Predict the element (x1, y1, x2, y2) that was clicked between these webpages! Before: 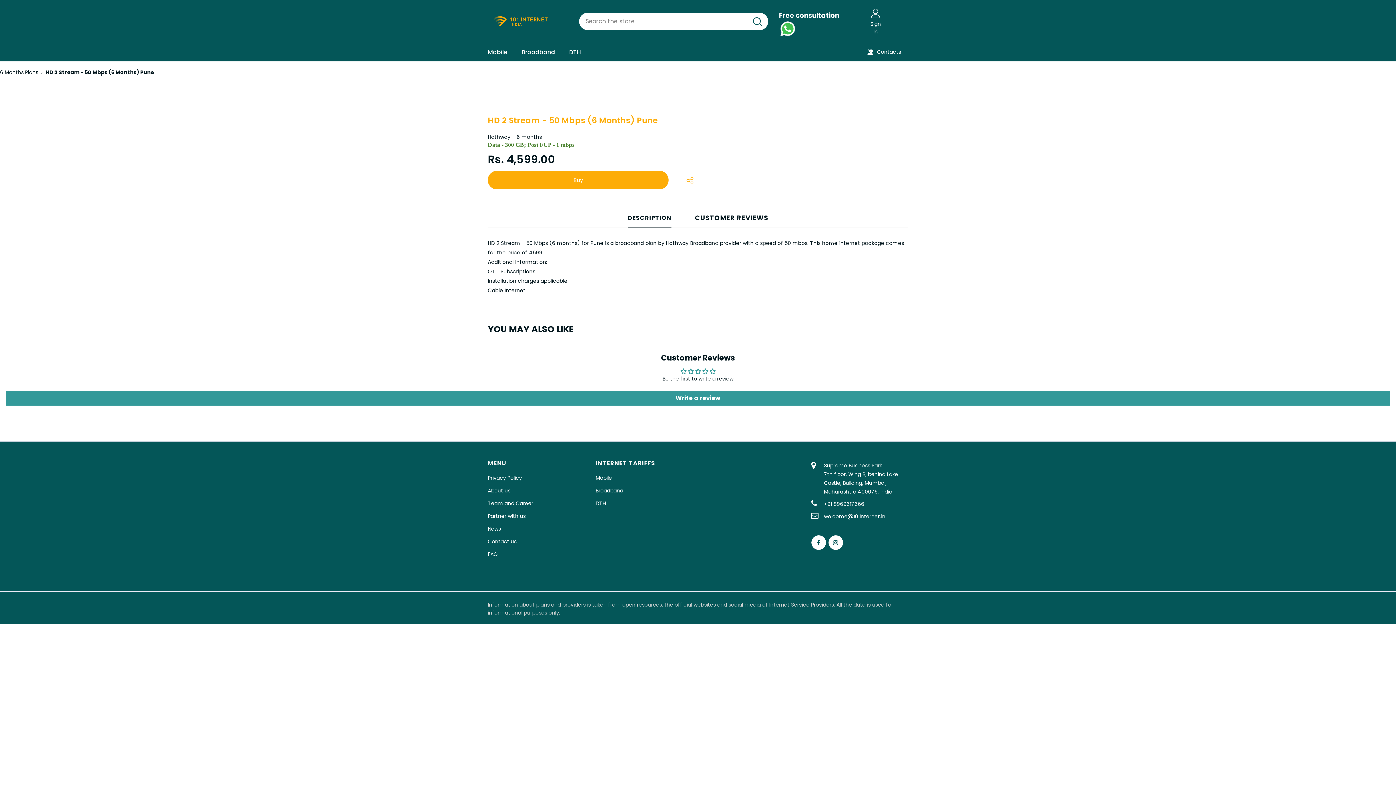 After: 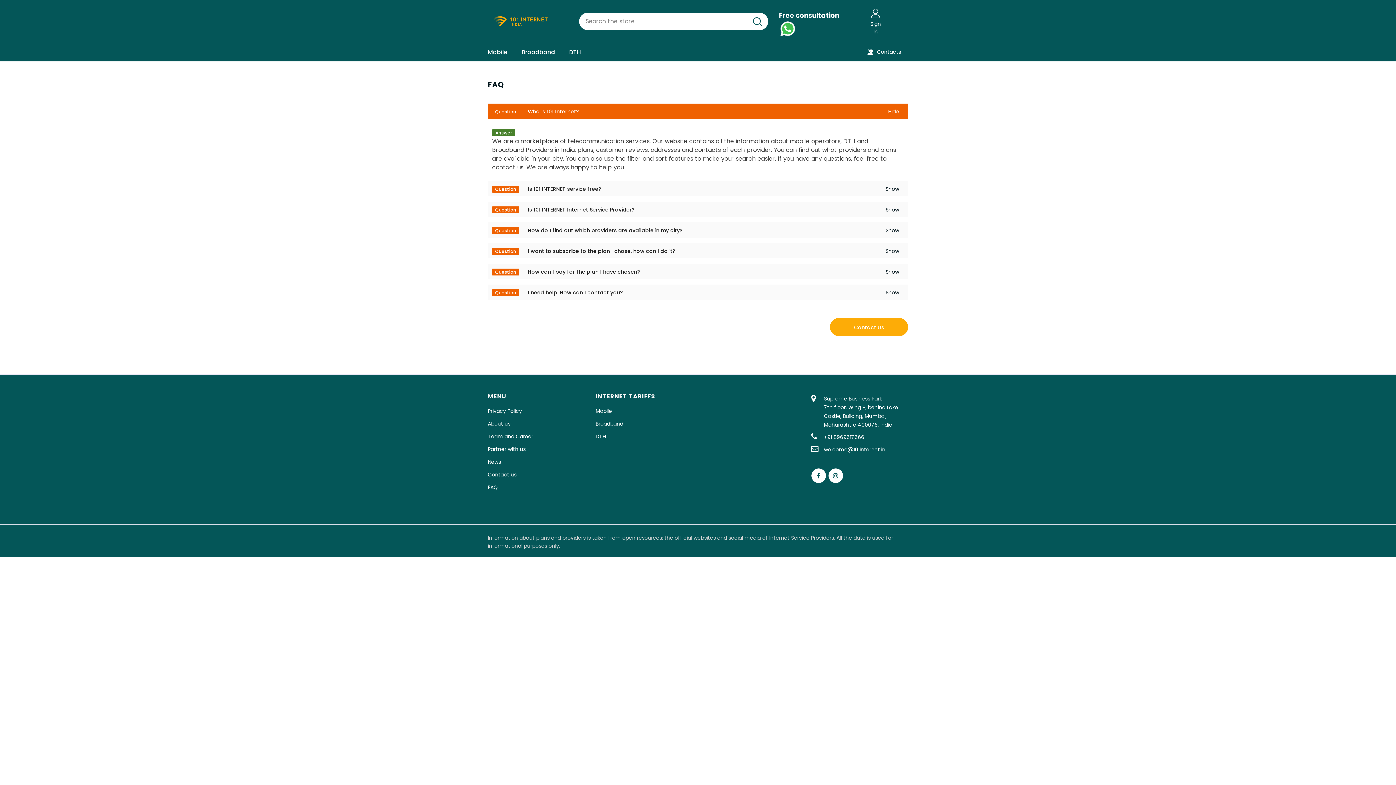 Action: label: FAQ bbox: (487, 549, 498, 560)